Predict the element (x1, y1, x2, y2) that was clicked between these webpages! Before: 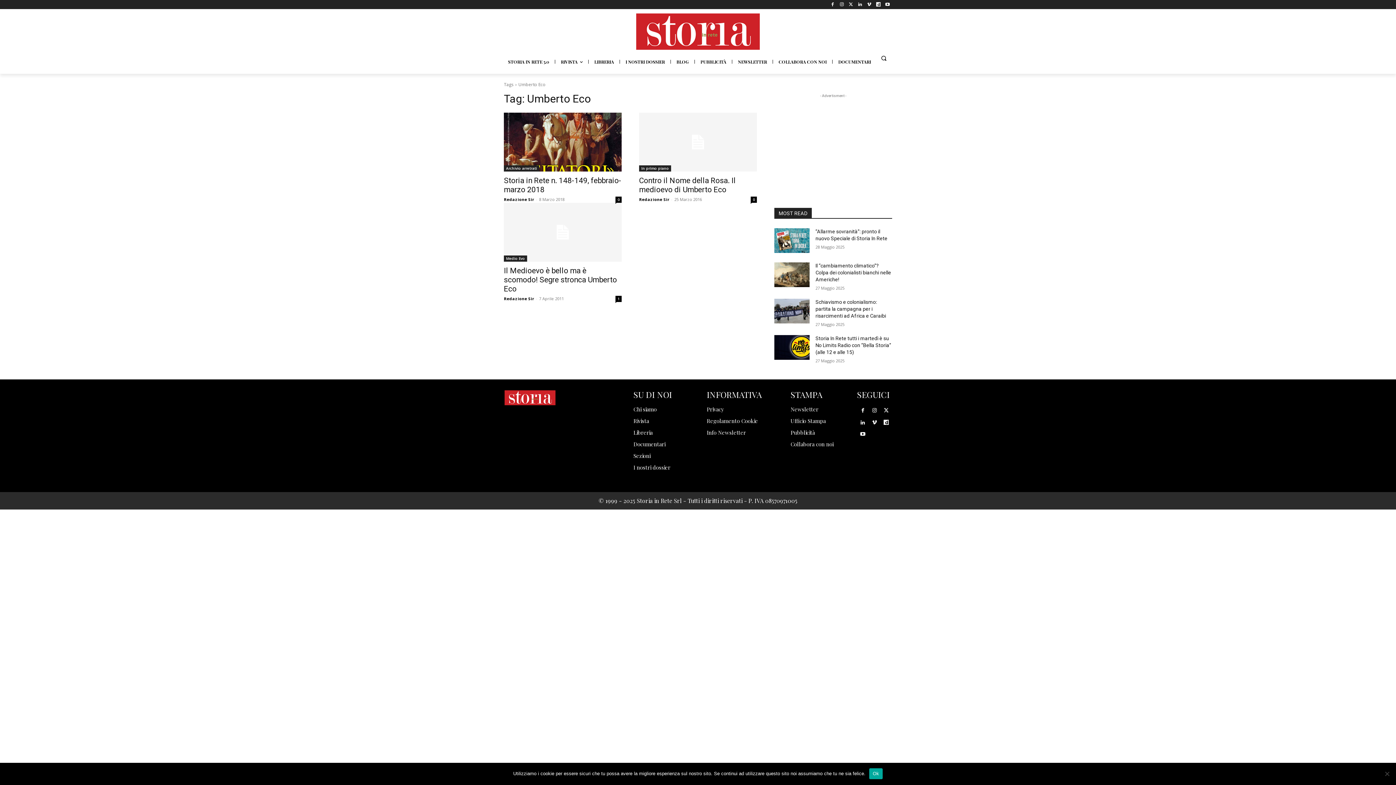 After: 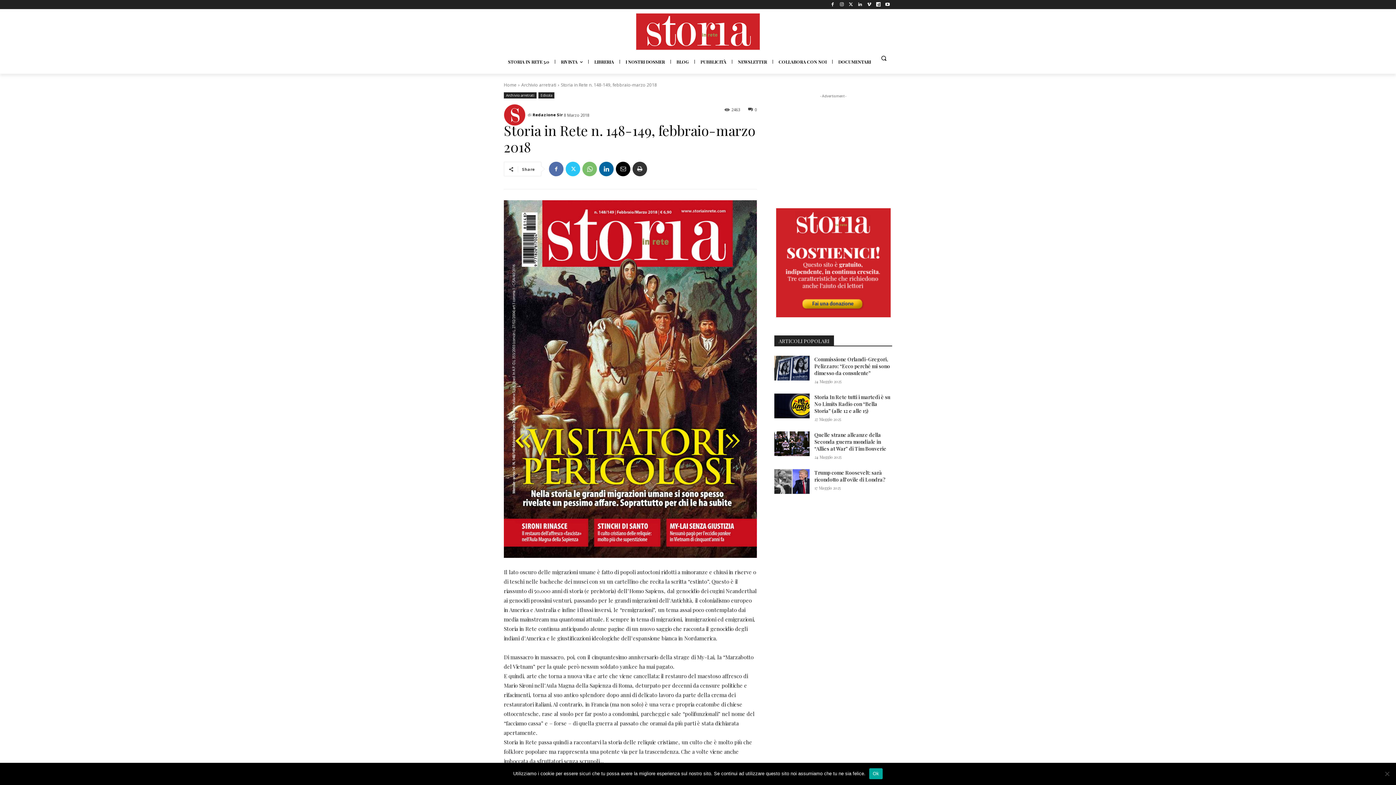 Action: bbox: (615, 196, 621, 202) label: 0